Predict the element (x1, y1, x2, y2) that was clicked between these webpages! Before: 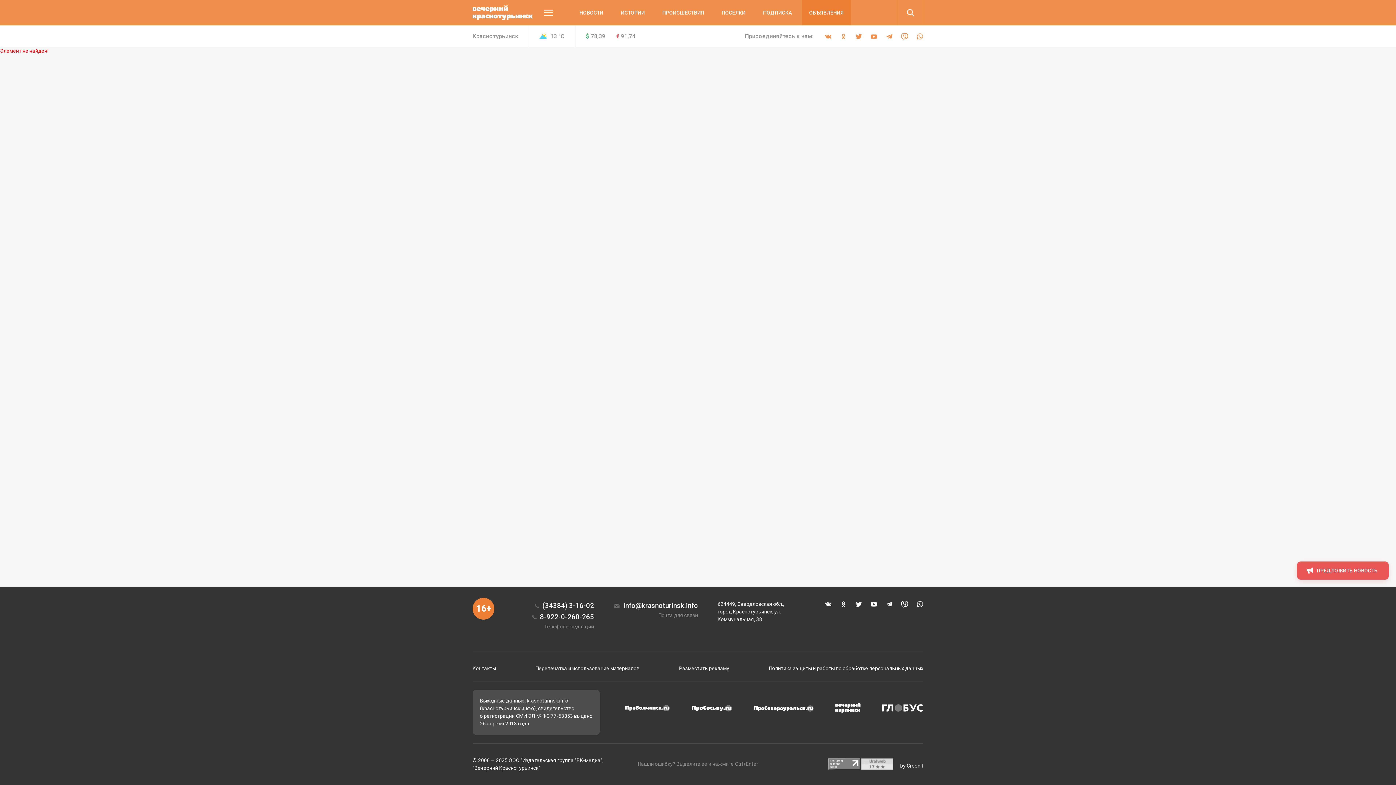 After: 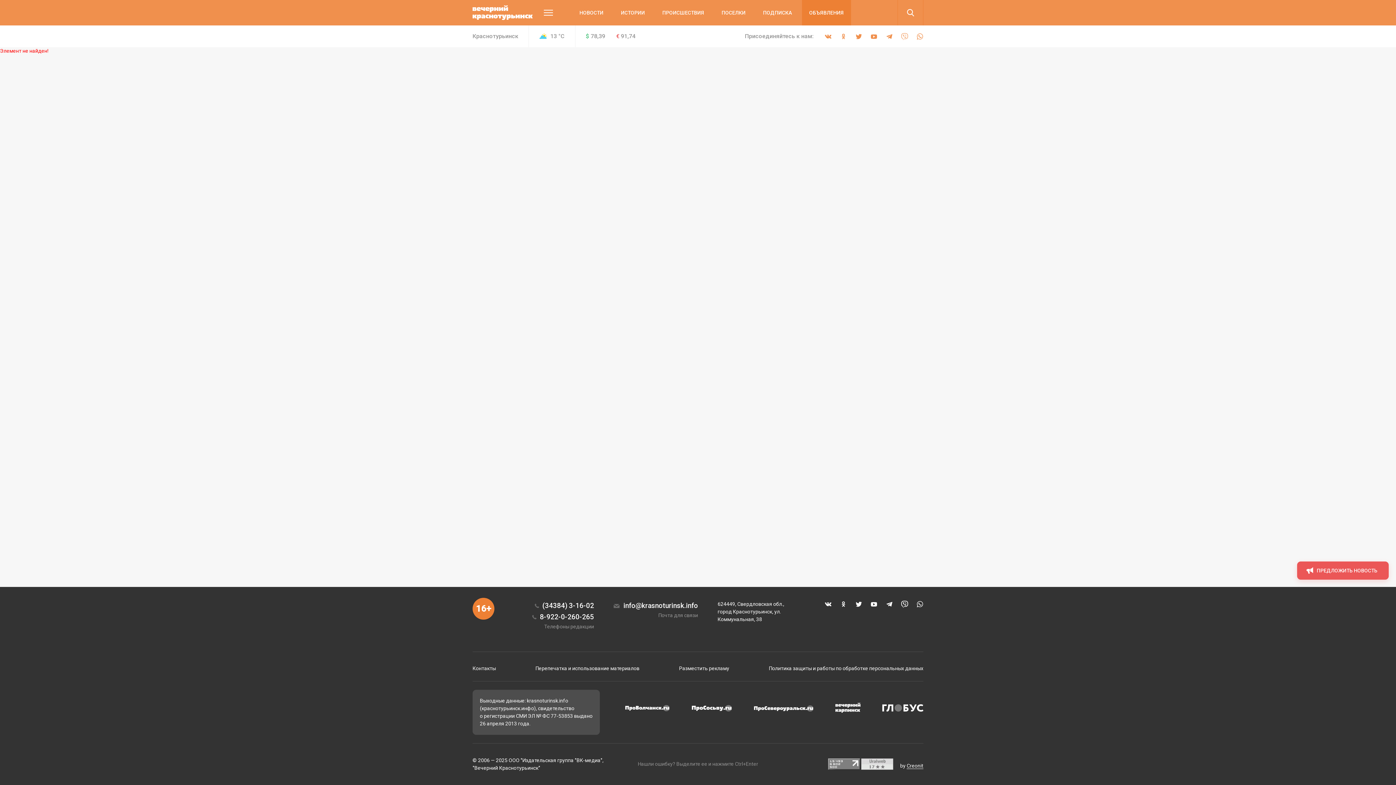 Action: bbox: (901, 32, 908, 40)